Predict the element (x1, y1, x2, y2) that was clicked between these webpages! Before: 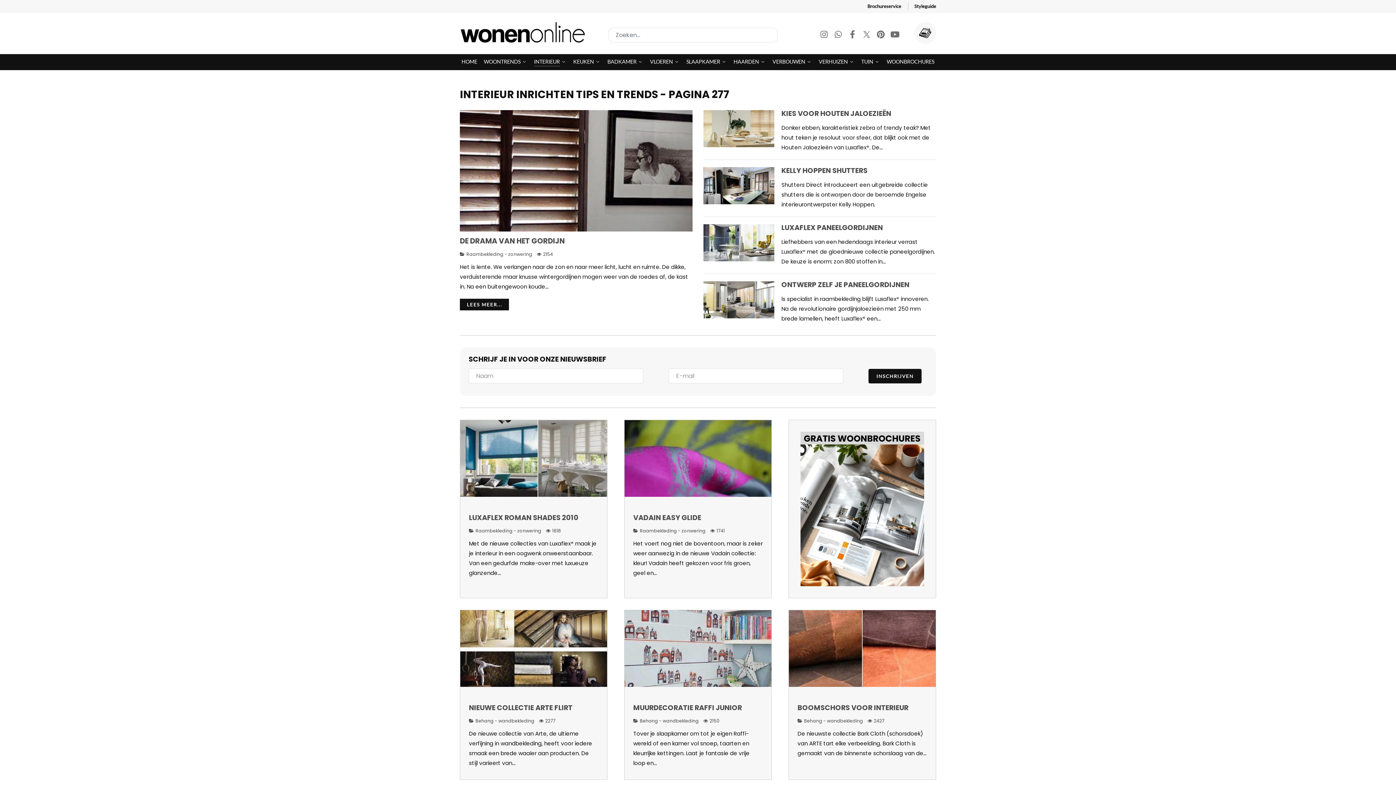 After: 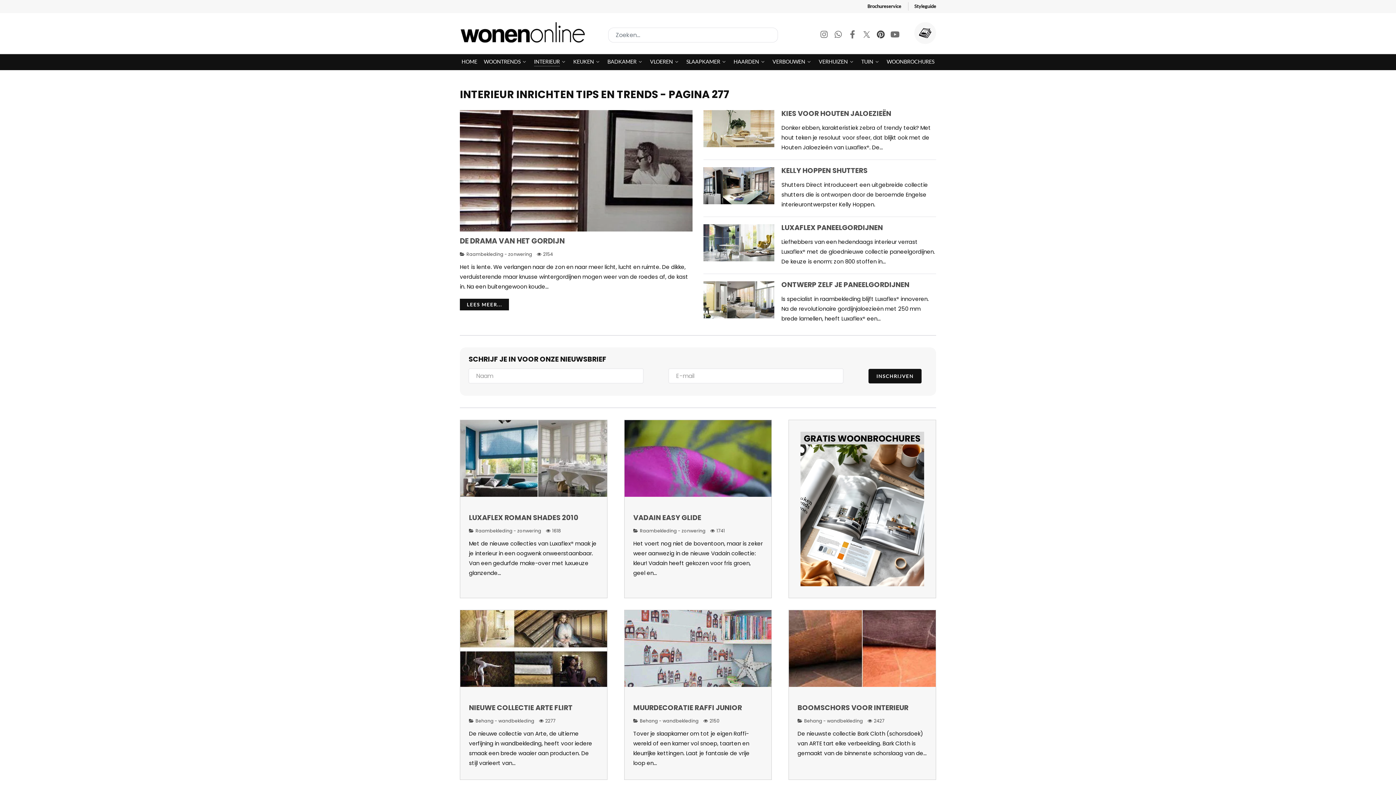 Action: label:   bbox: (874, 30, 888, 40)